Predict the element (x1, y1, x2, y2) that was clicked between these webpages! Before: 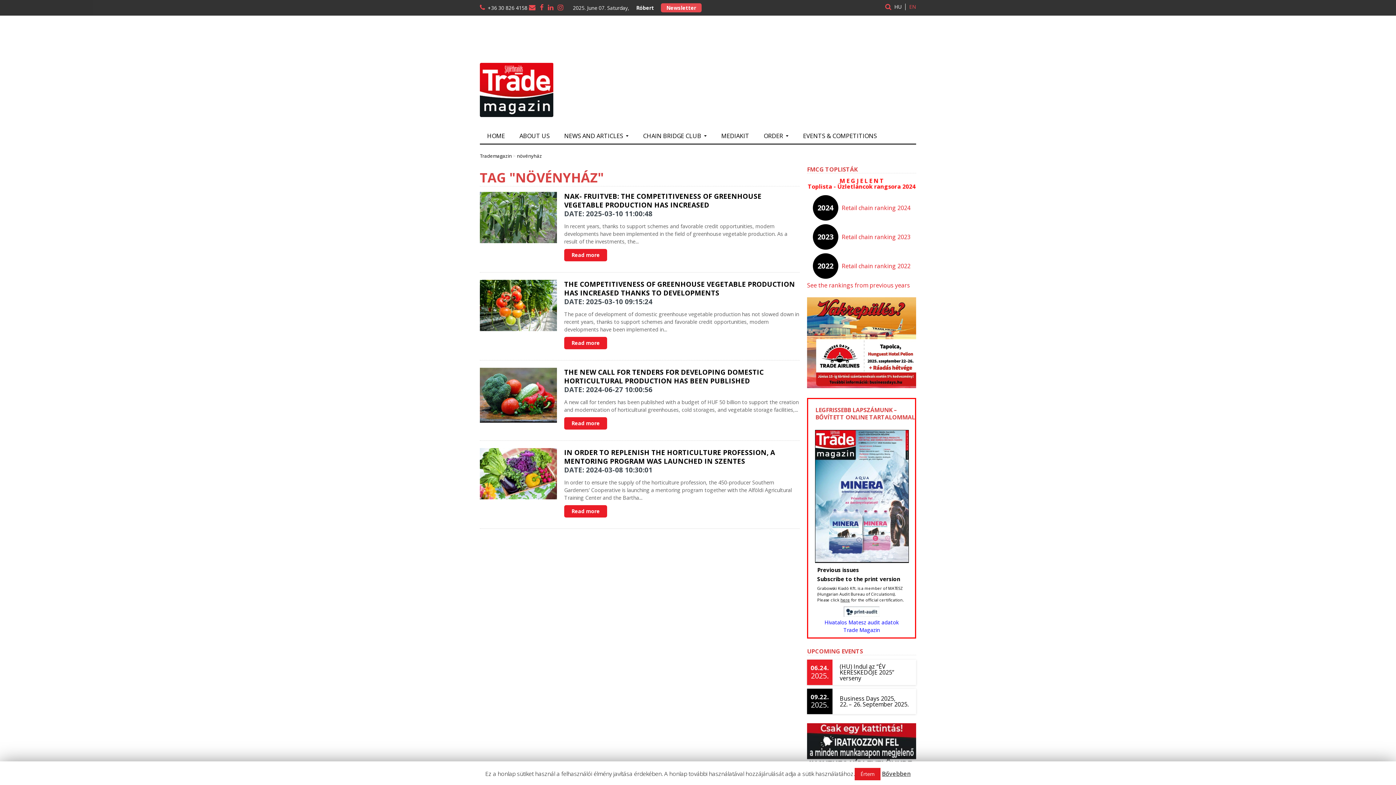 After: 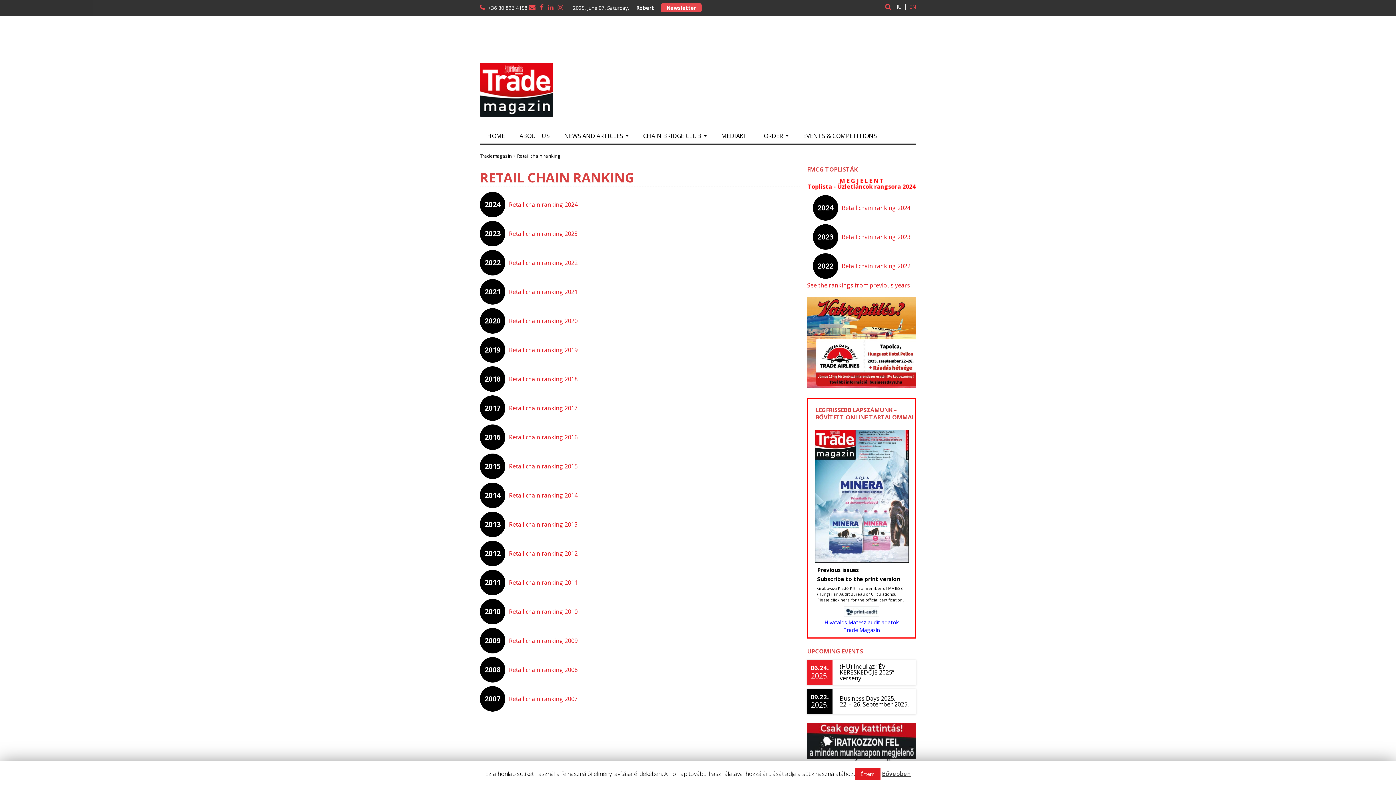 Action: label: See the rankings from previous years bbox: (807, 281, 910, 289)